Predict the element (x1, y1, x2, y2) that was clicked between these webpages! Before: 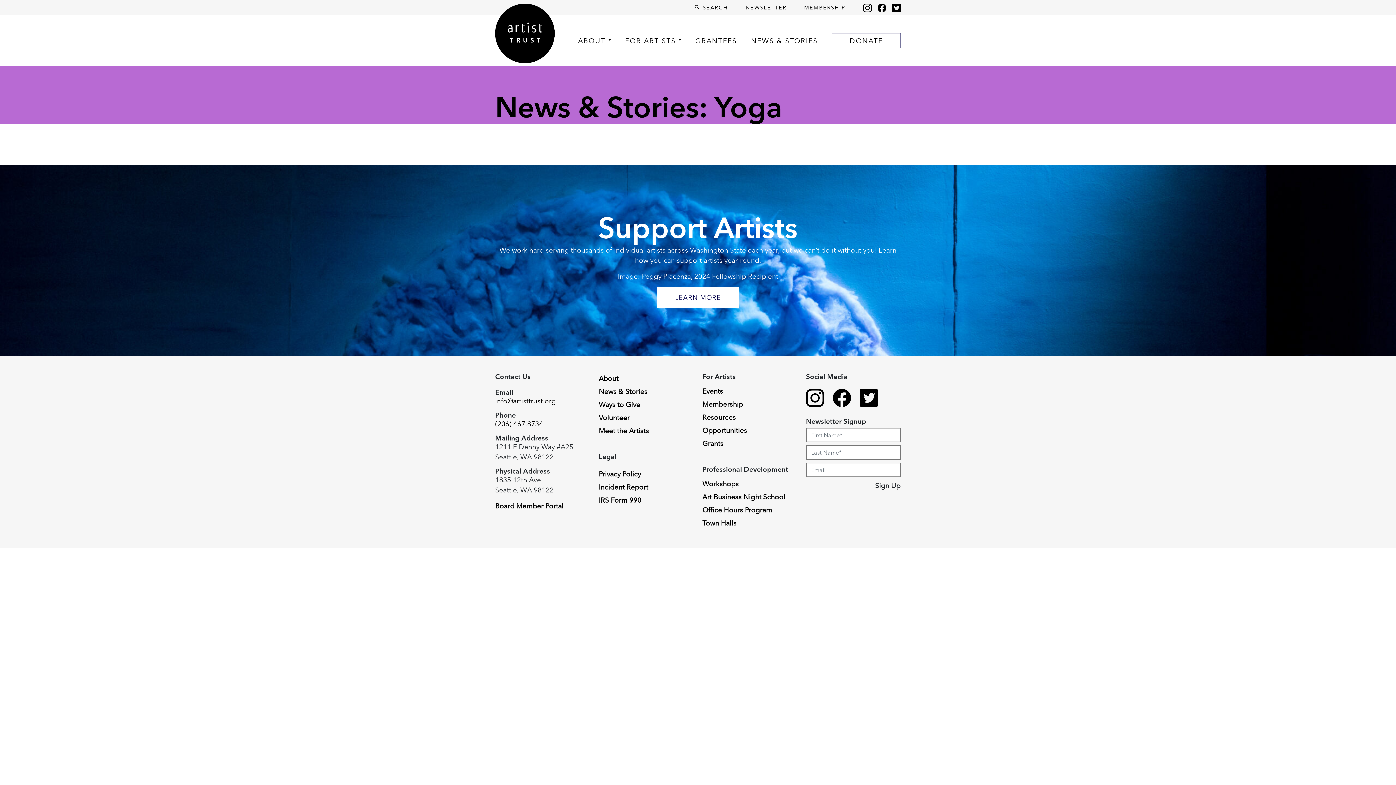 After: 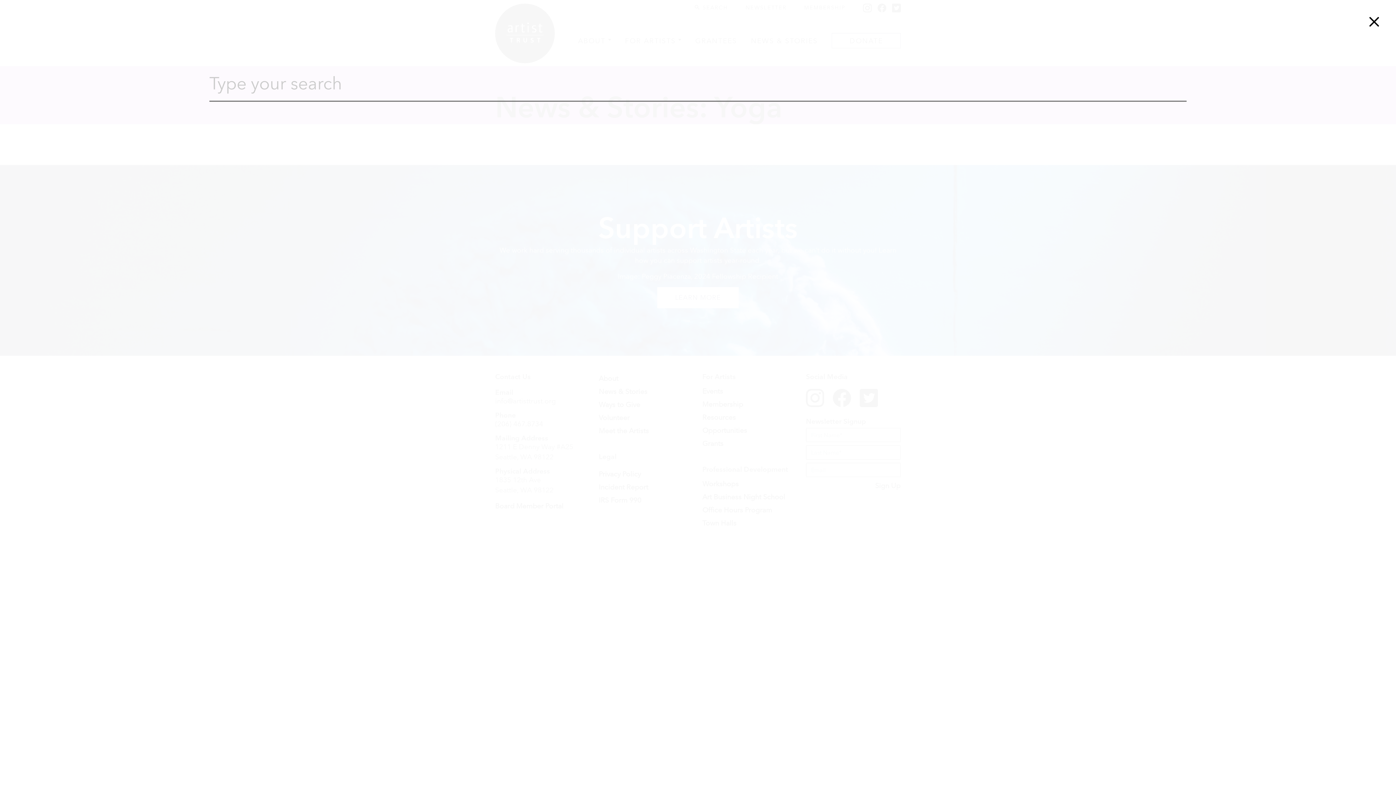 Action: label:  SEARCH bbox: (694, 3, 728, 11)